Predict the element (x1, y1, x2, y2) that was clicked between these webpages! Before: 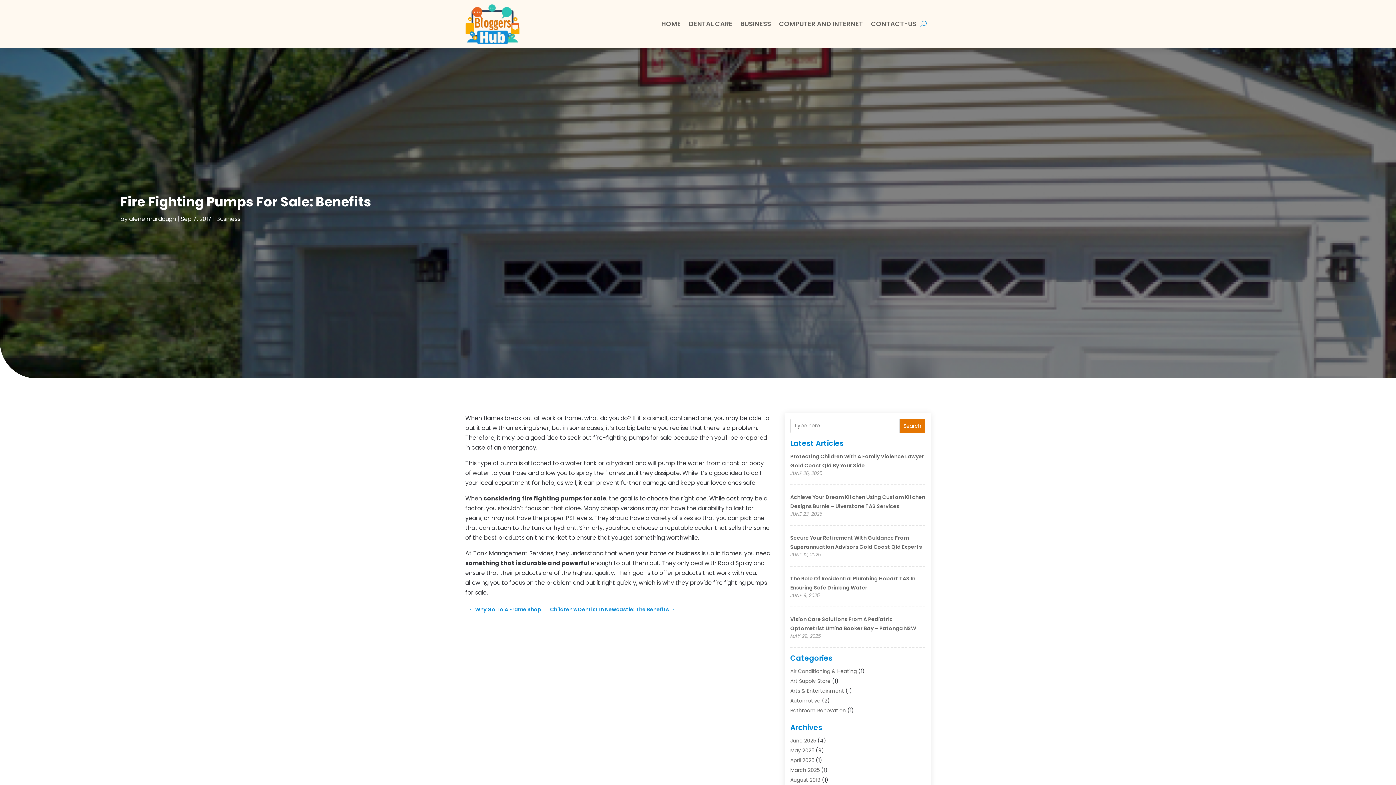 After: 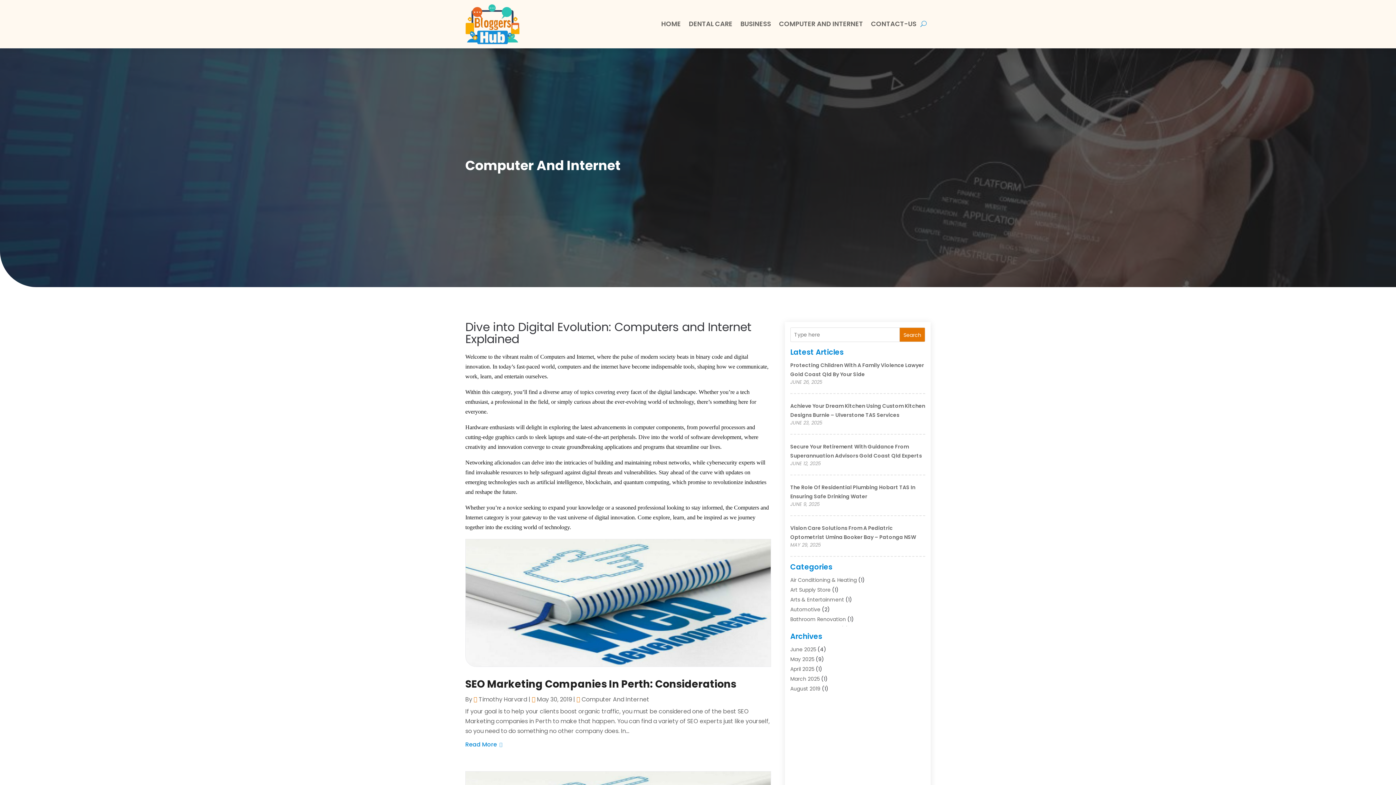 Action: bbox: (779, 3, 863, 44) label: COMPUTER AND INTERNET